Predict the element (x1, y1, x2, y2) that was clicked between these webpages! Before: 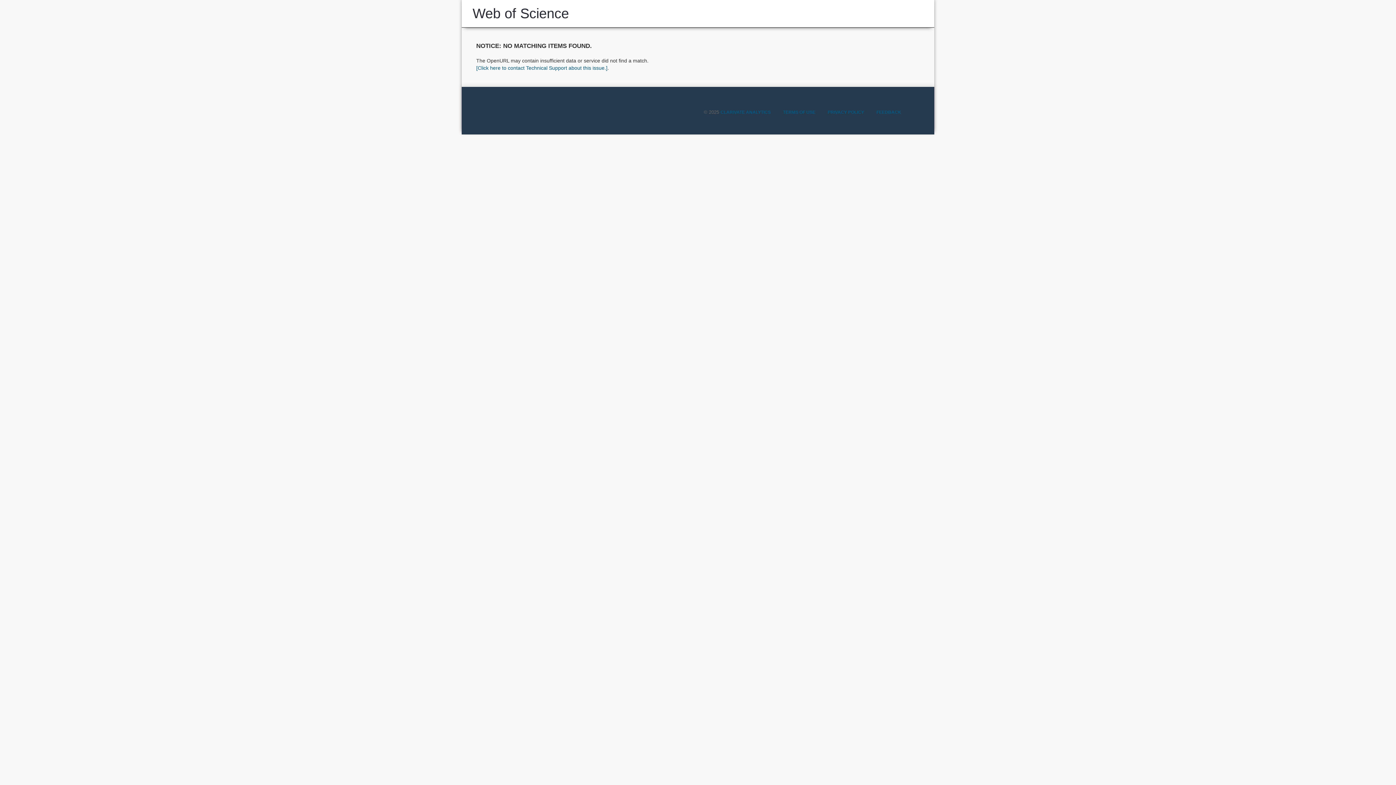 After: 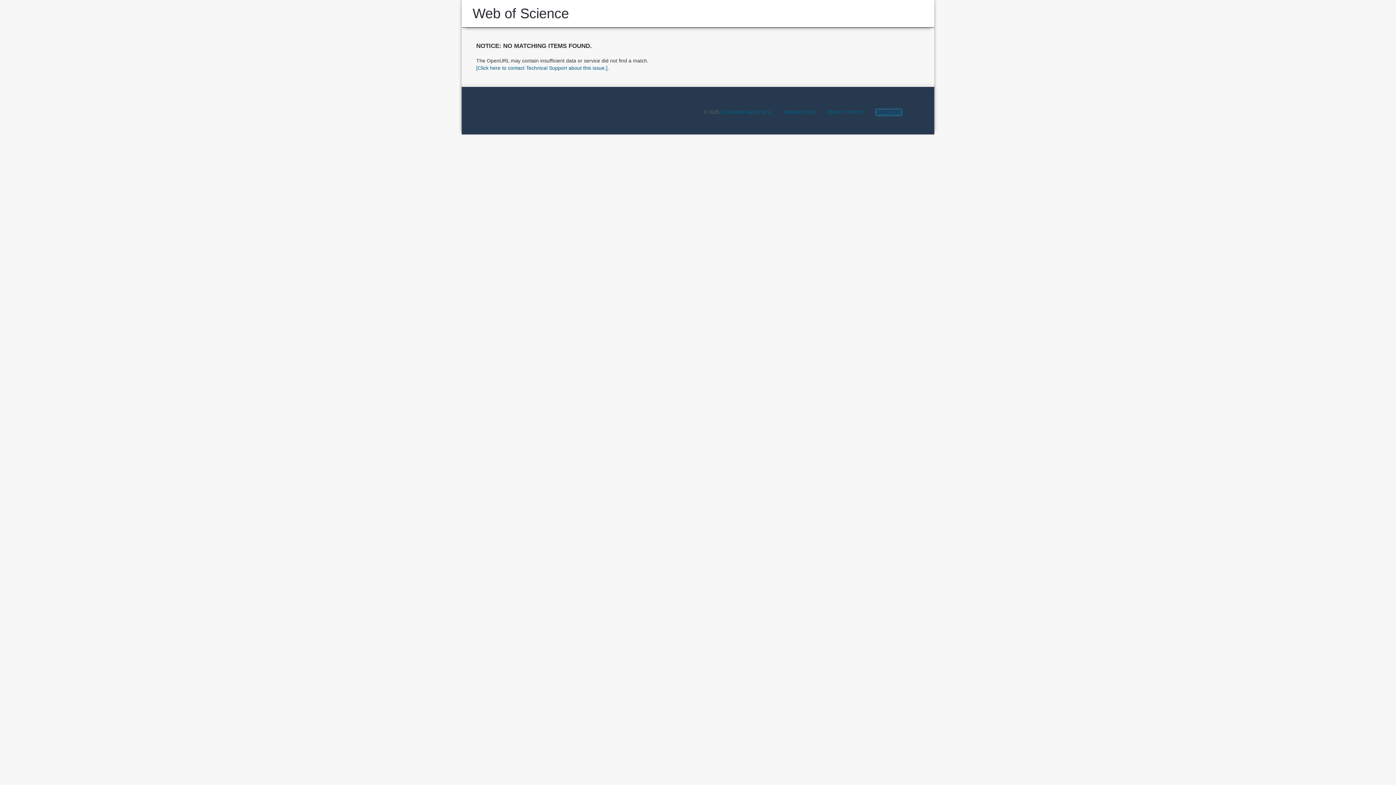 Action: label: FEEDBACK bbox: (876, 109, 901, 114)